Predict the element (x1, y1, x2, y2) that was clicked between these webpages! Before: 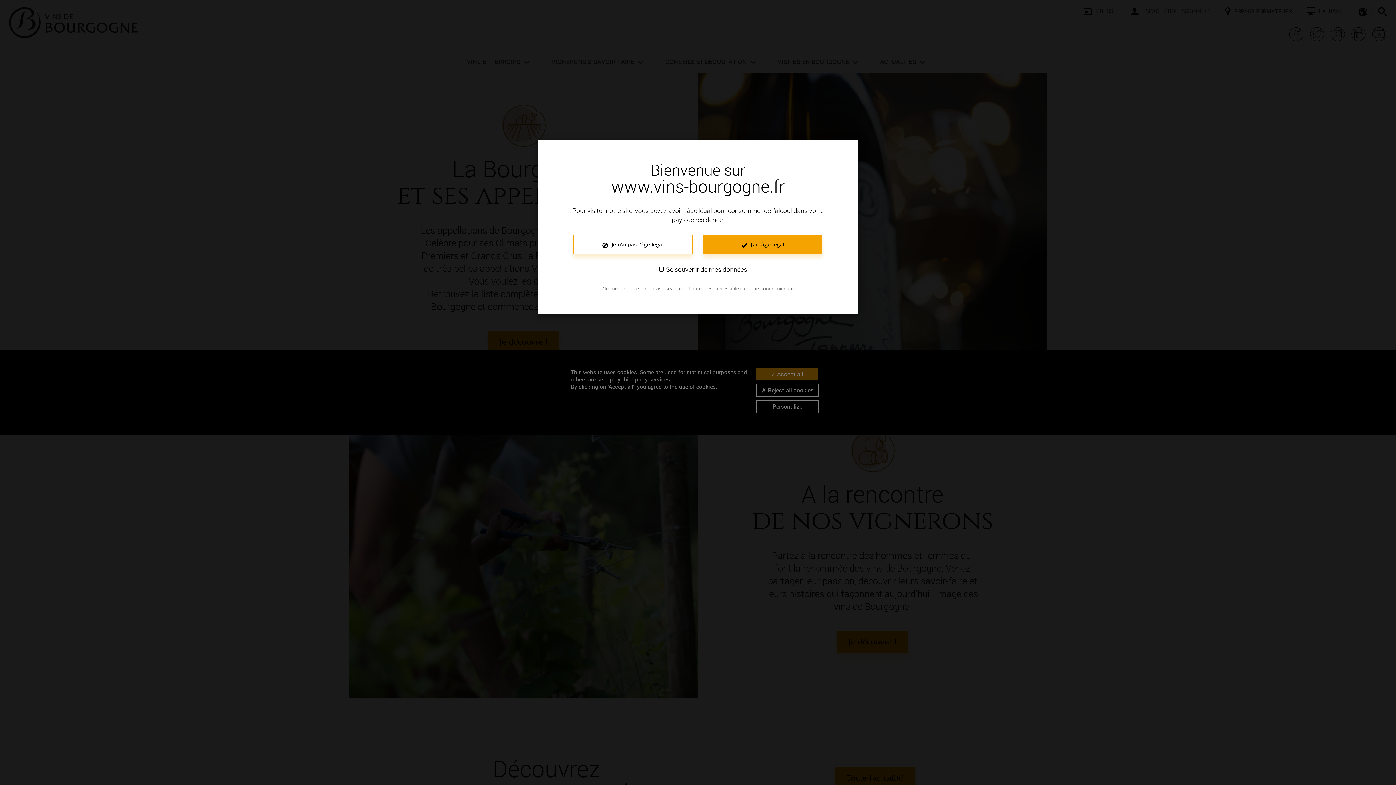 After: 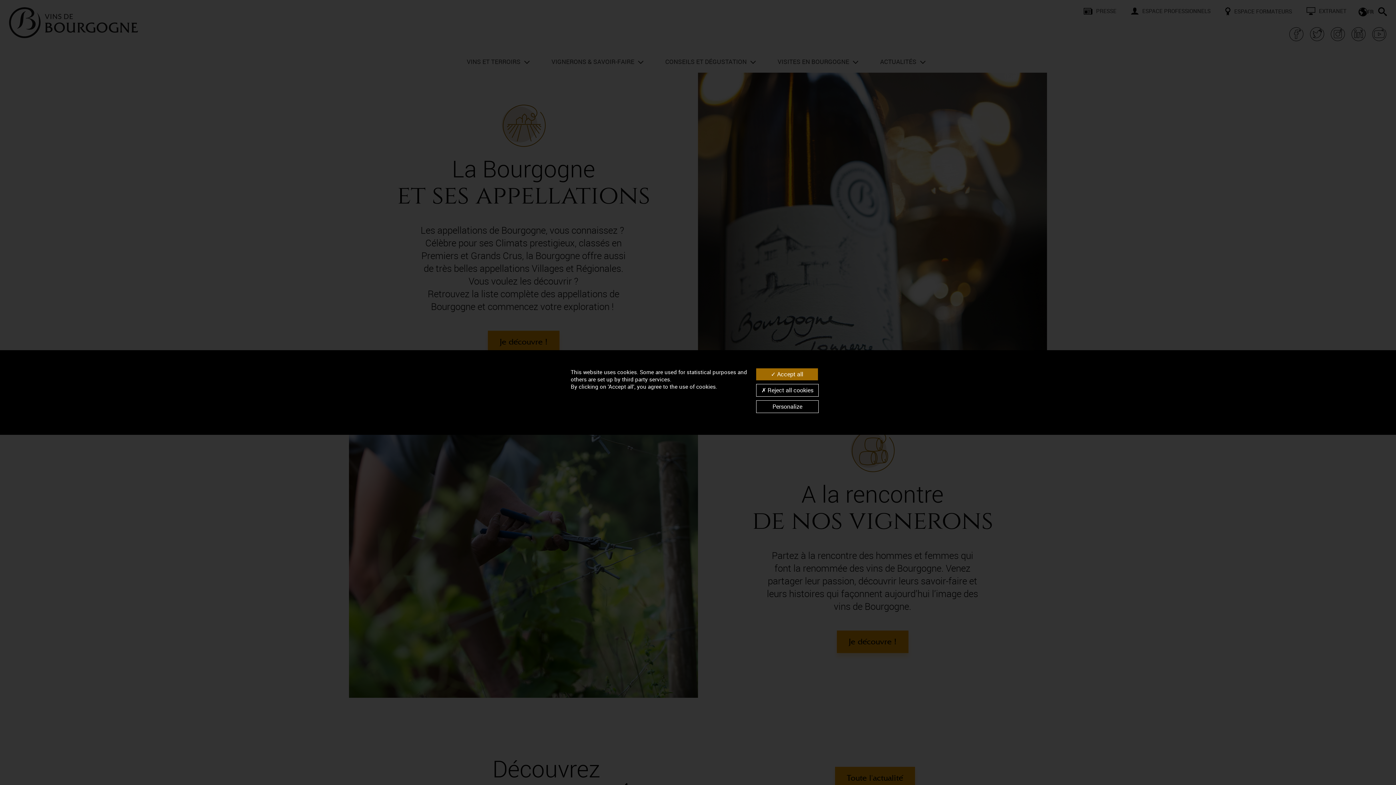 Action: label:  J'ai l'âge légal bbox: (703, 235, 822, 254)